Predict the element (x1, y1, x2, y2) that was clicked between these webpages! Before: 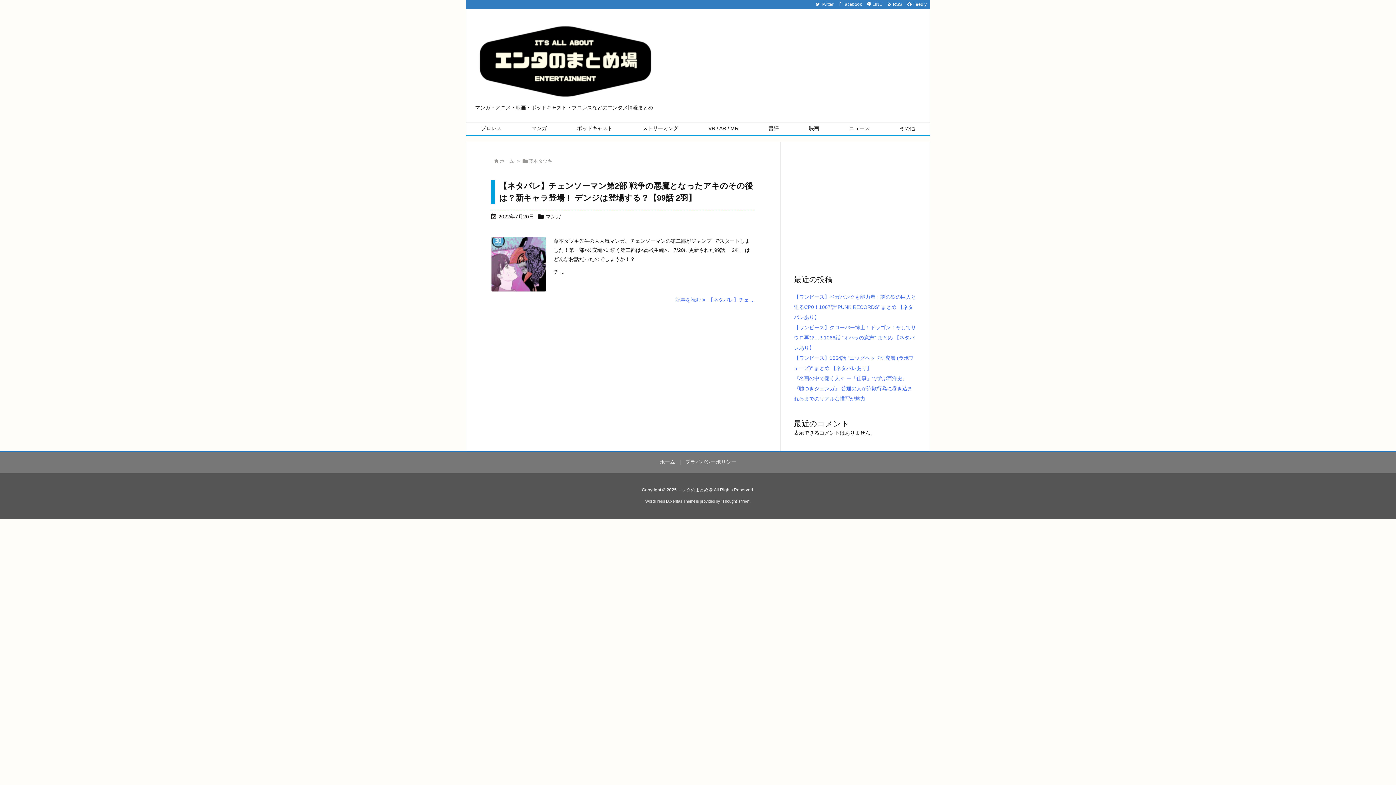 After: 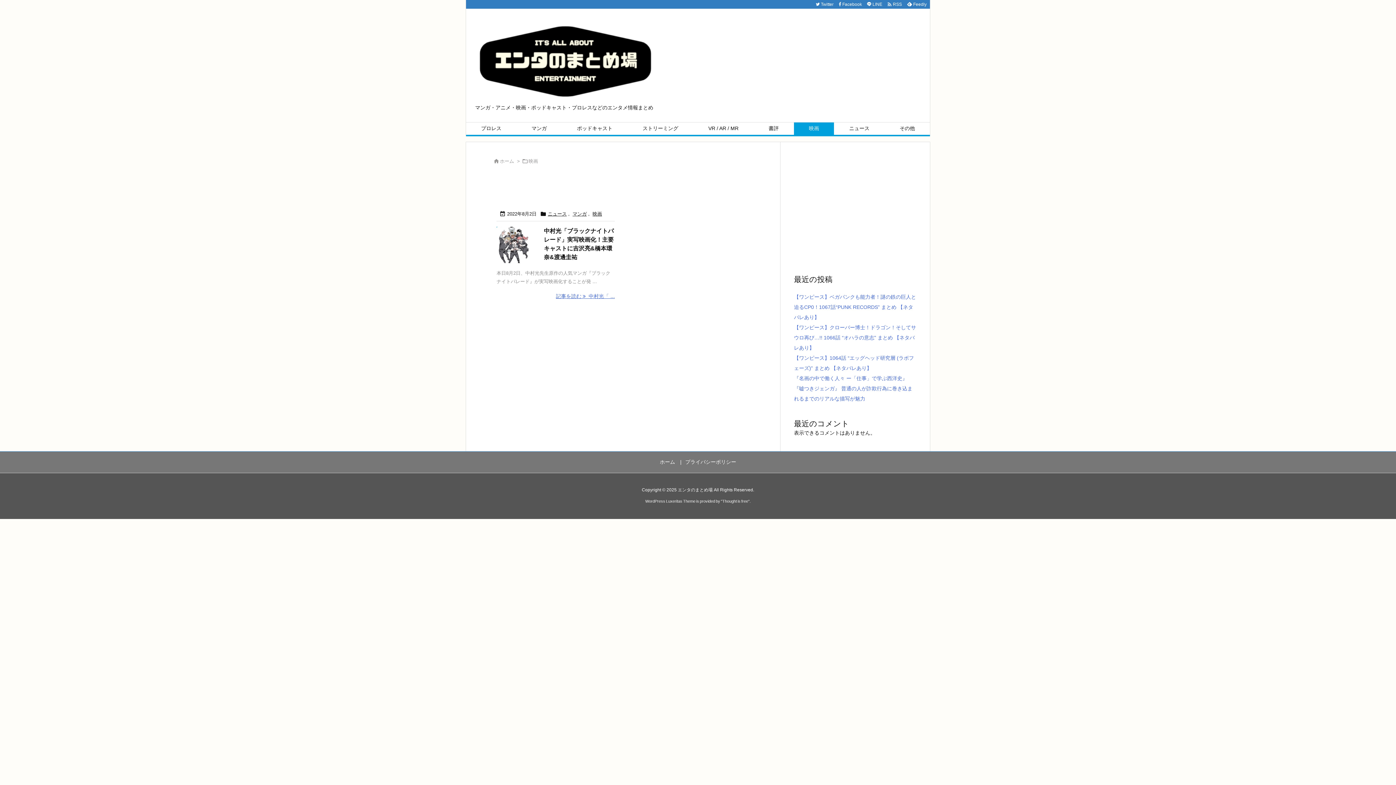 Action: label: 映画 bbox: (794, 122, 834, 134)